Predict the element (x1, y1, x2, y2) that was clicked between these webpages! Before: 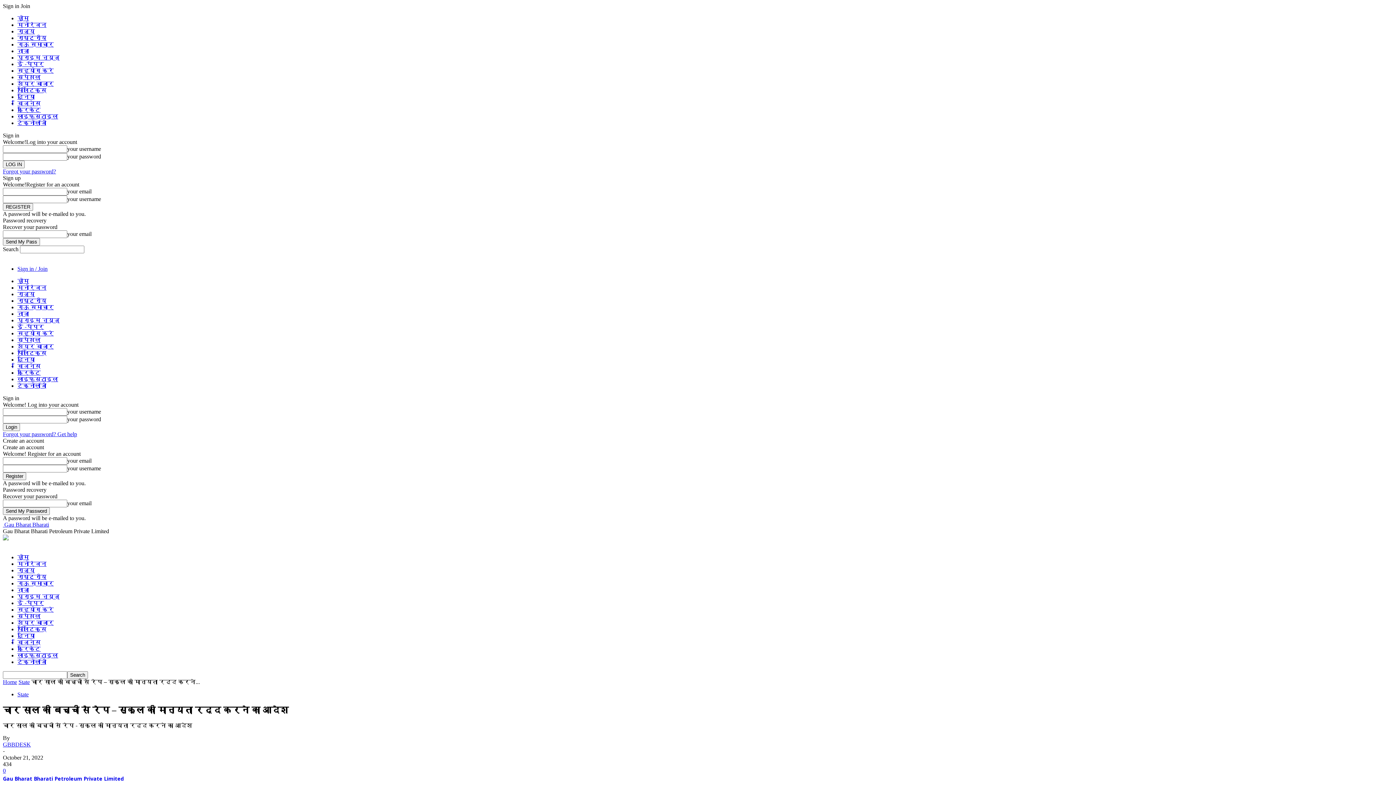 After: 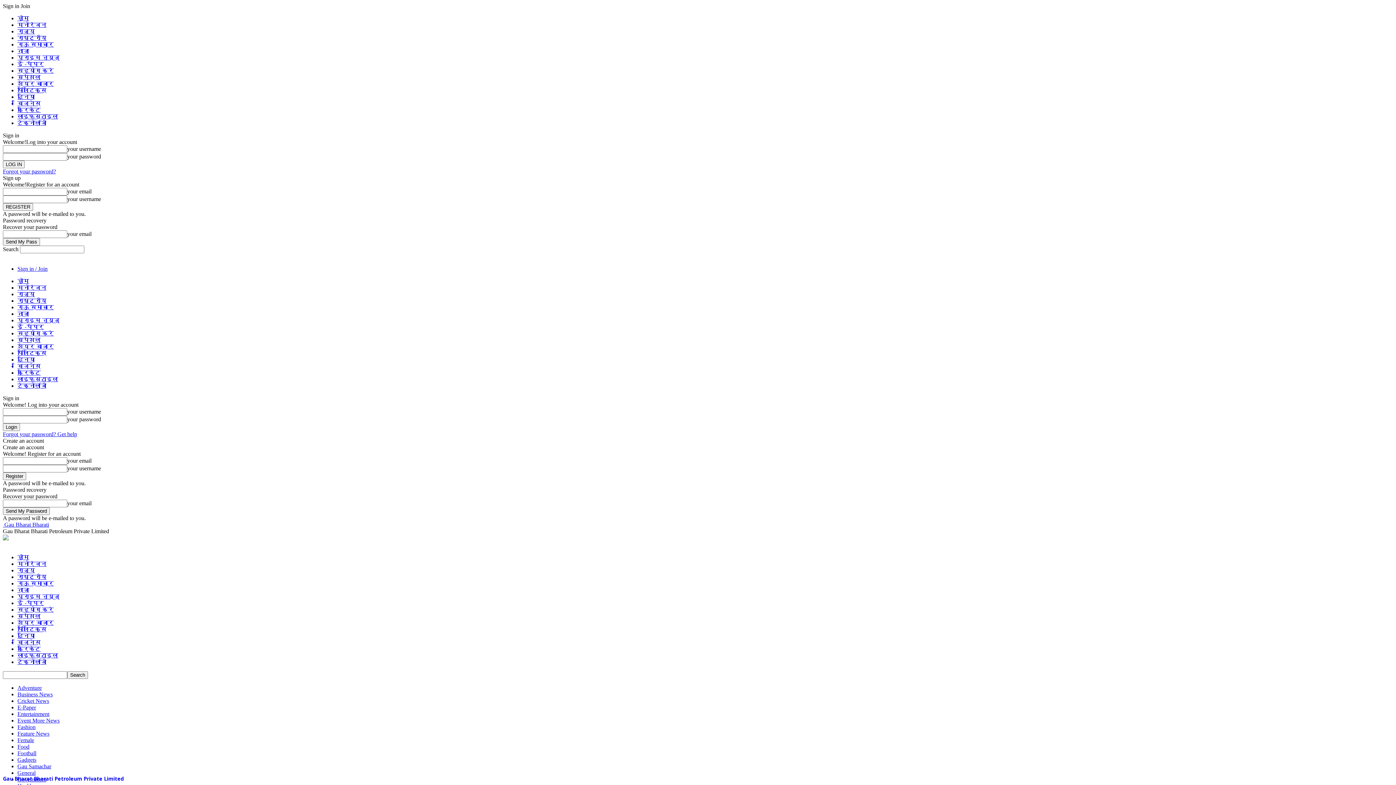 Action: bbox: (17, 54, 59, 60) label: प्राइम न्यूज़